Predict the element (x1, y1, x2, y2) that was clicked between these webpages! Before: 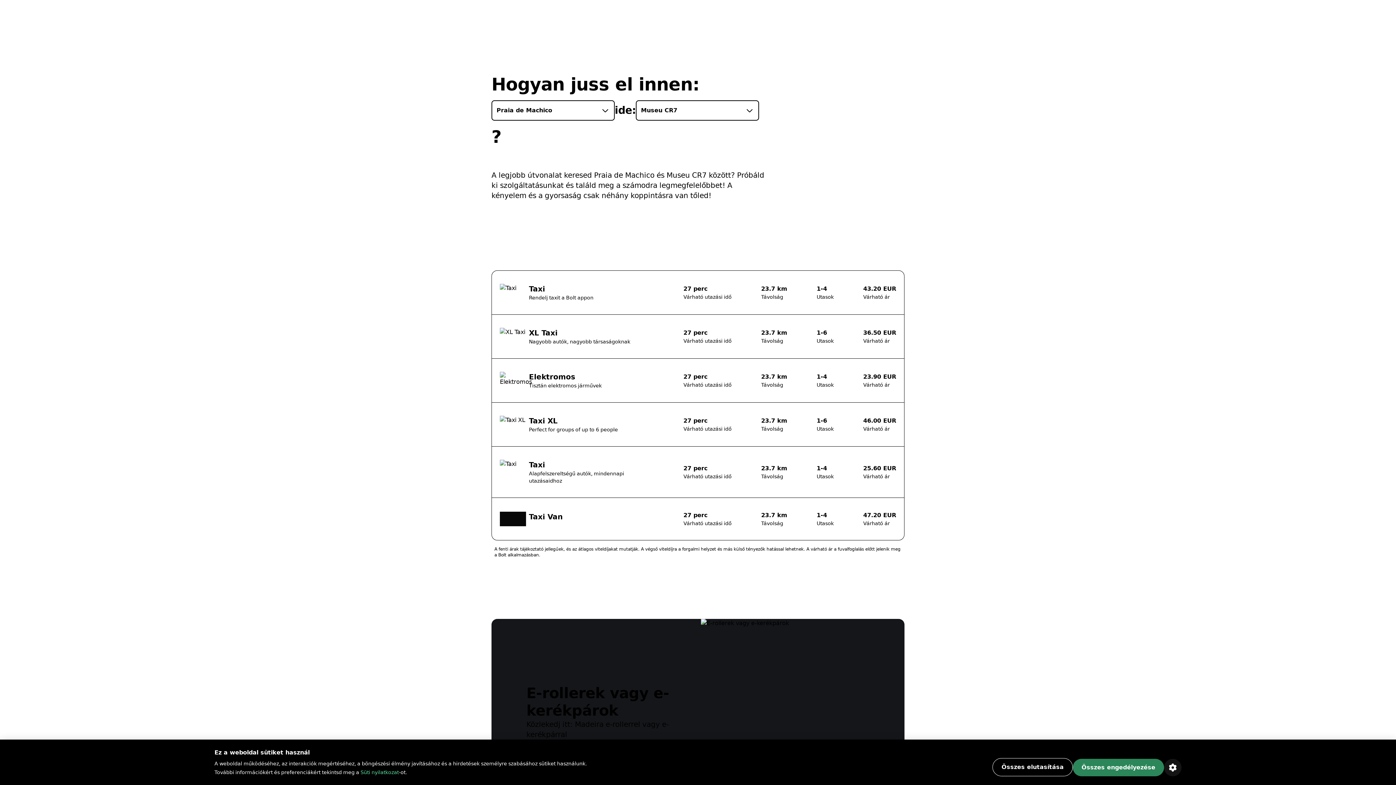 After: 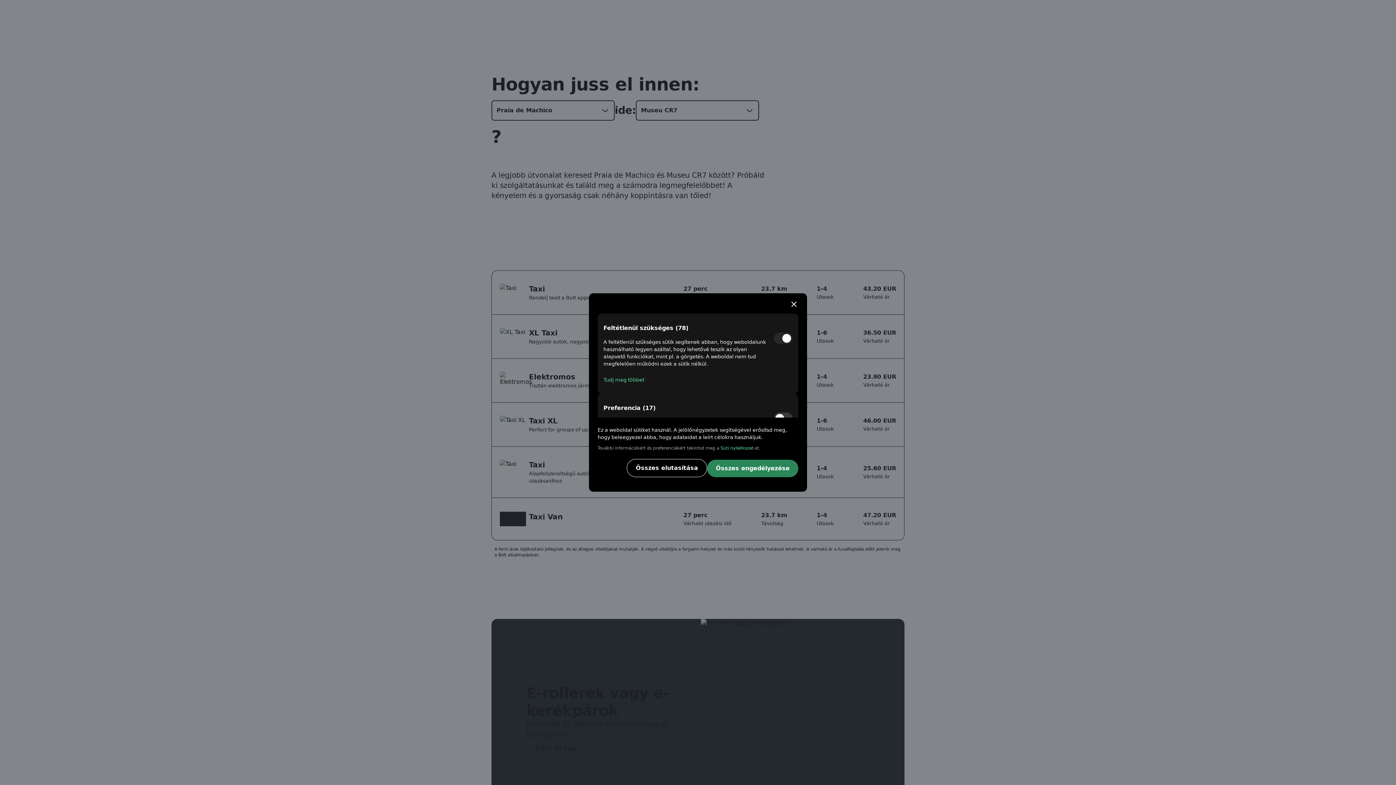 Action: bbox: (1164, 759, 1181, 776)